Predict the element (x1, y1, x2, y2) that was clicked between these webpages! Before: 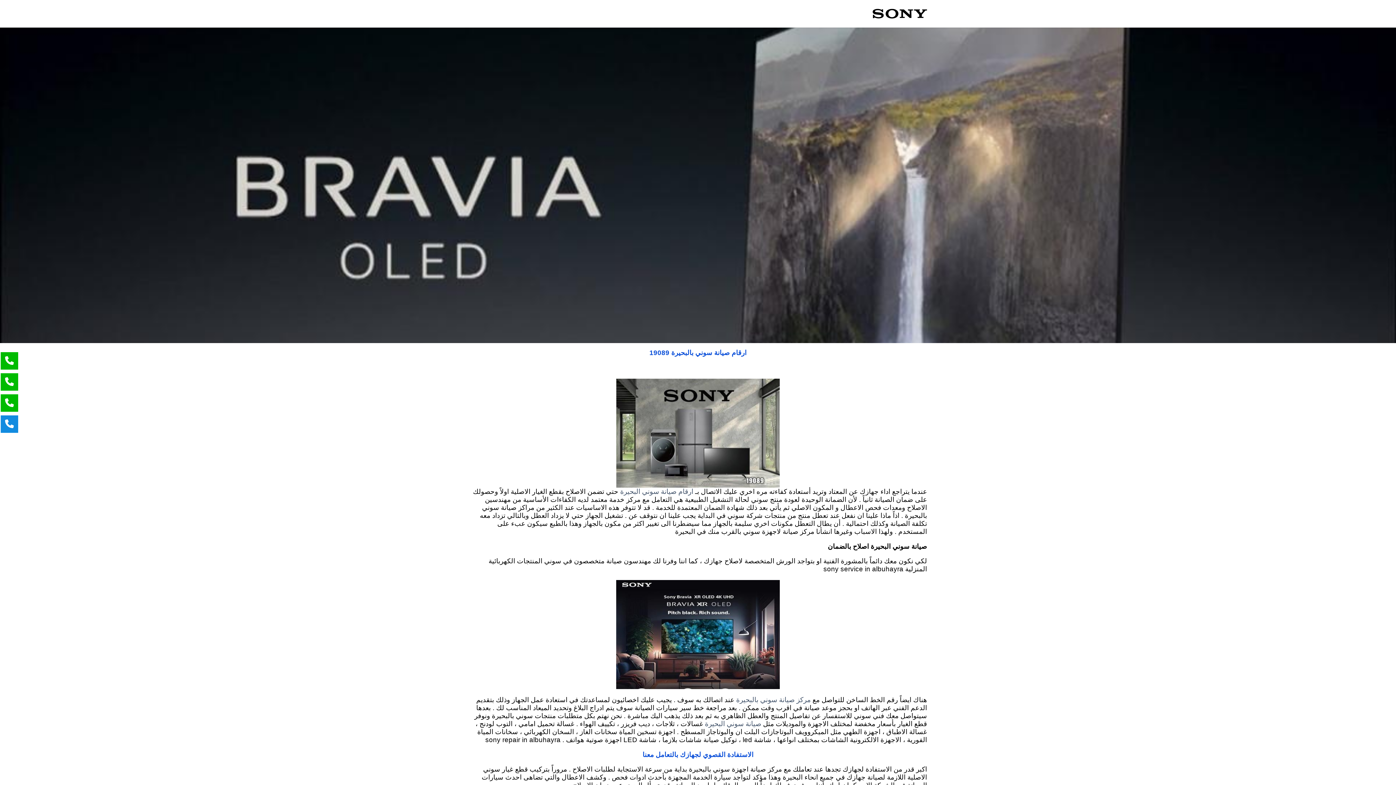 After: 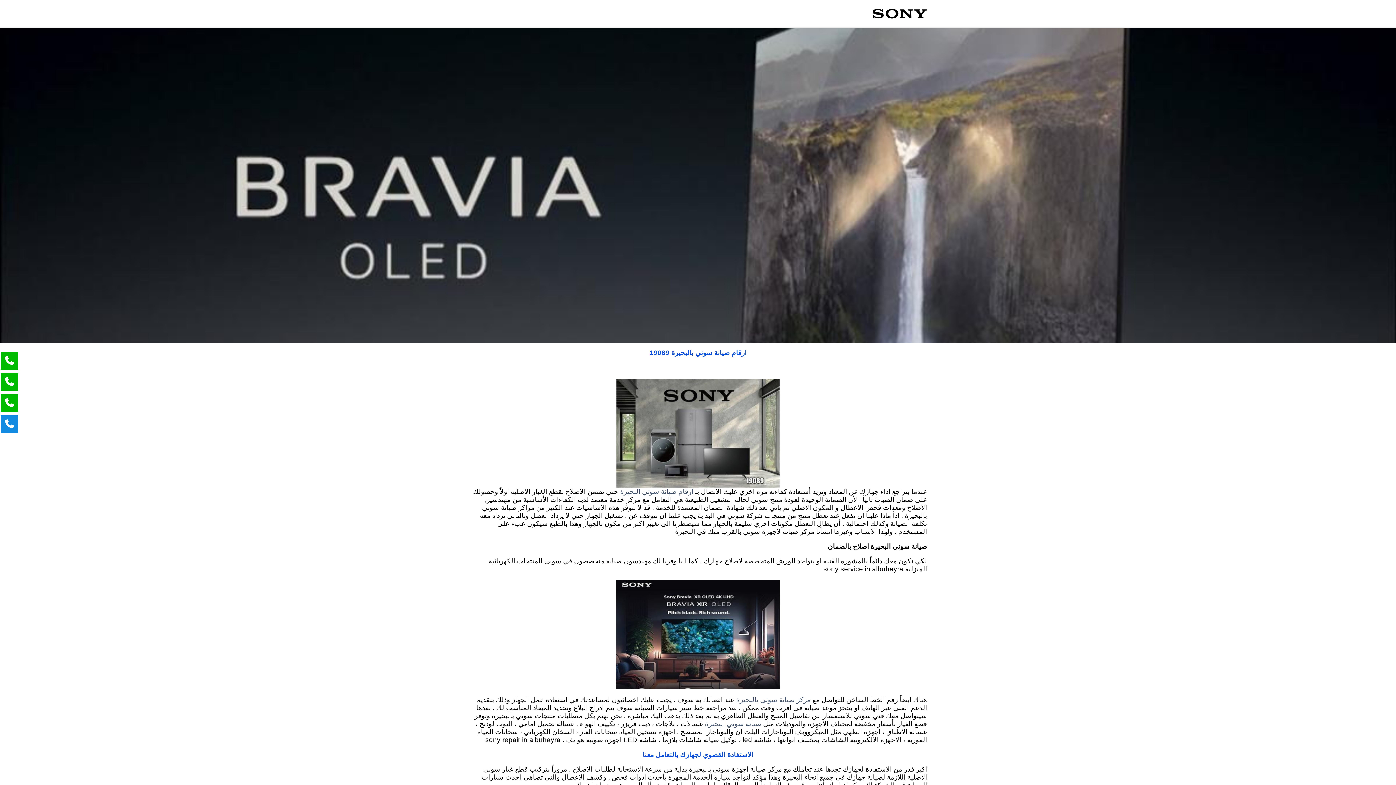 Action: label: مركز صيانة سوني بالبحيرة  bbox: (734, 696, 810, 703)